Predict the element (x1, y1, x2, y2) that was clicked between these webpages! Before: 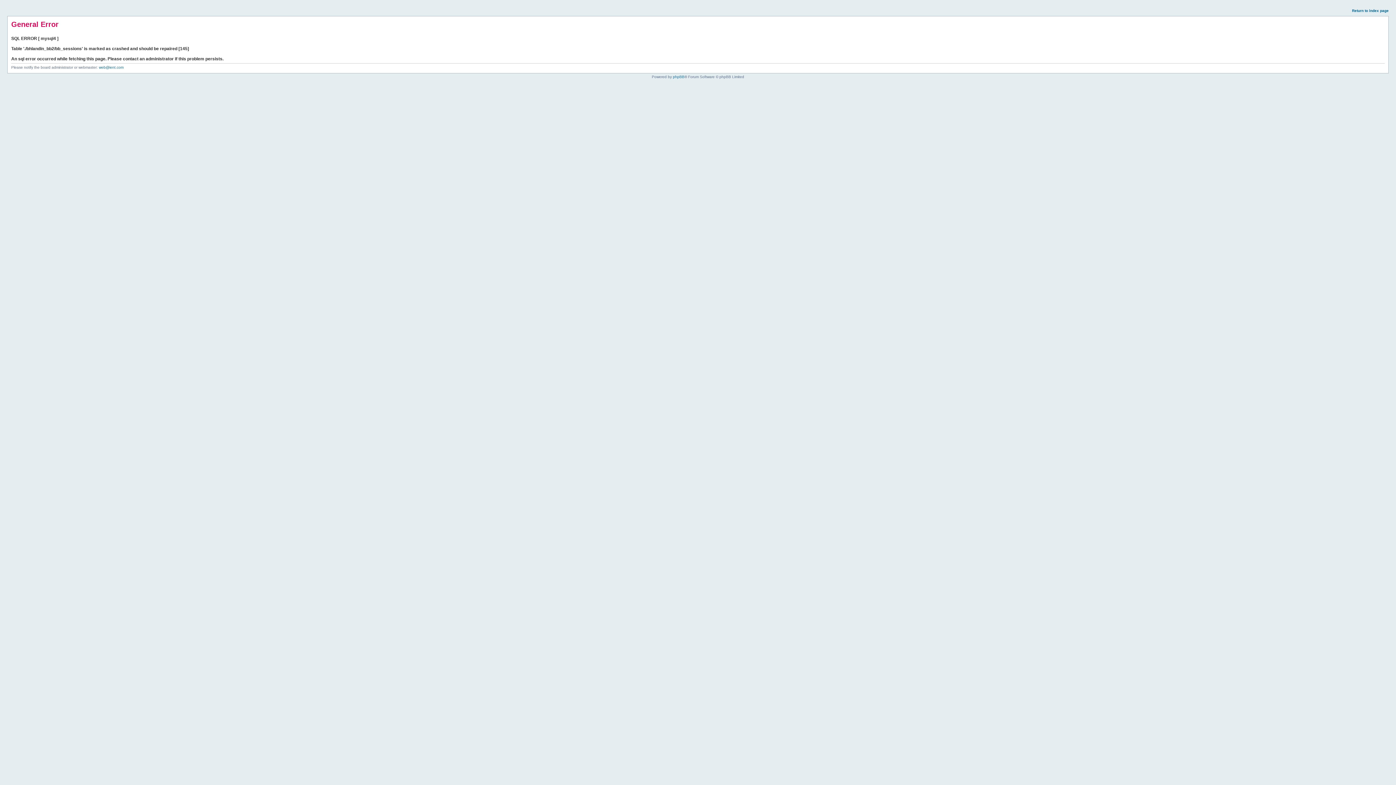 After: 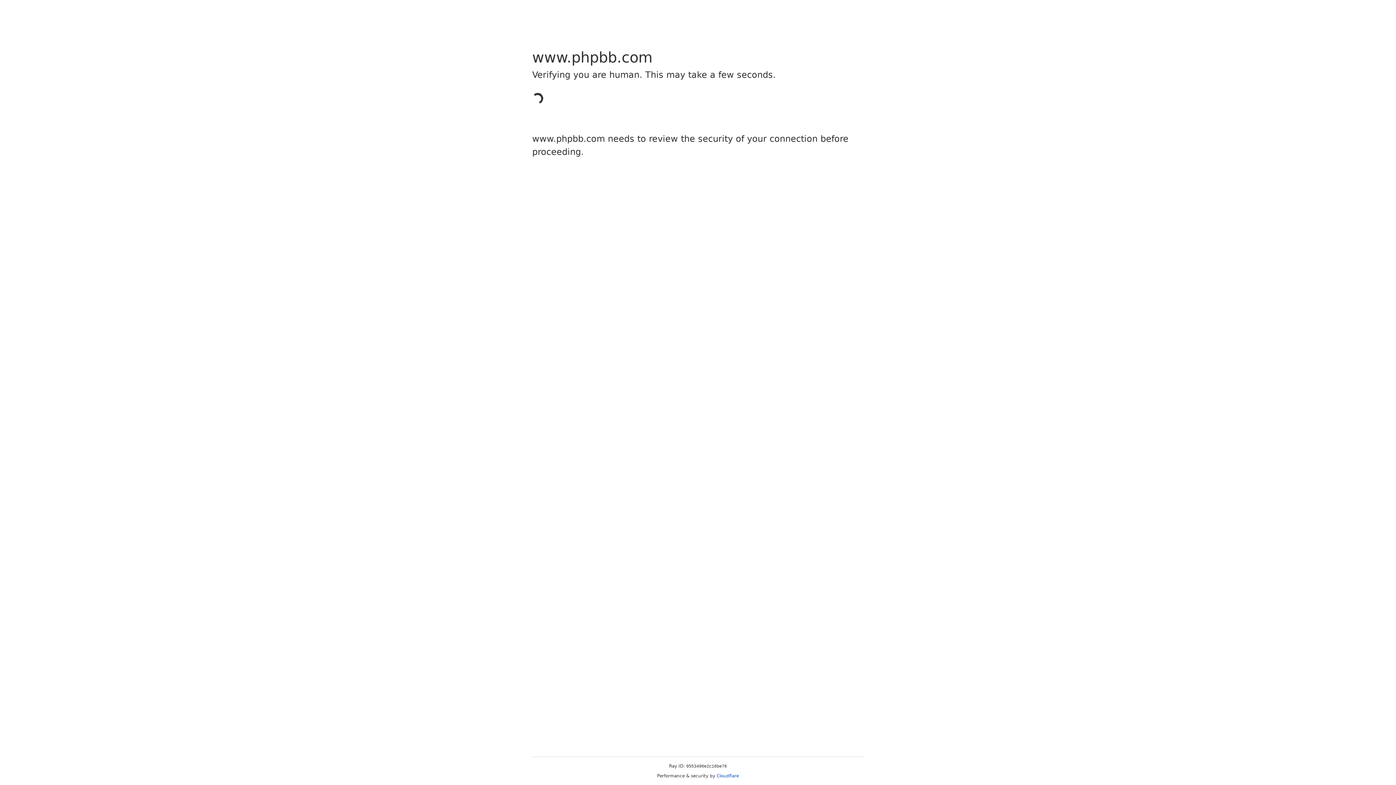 Action: bbox: (673, 74, 684, 78) label: phpBB